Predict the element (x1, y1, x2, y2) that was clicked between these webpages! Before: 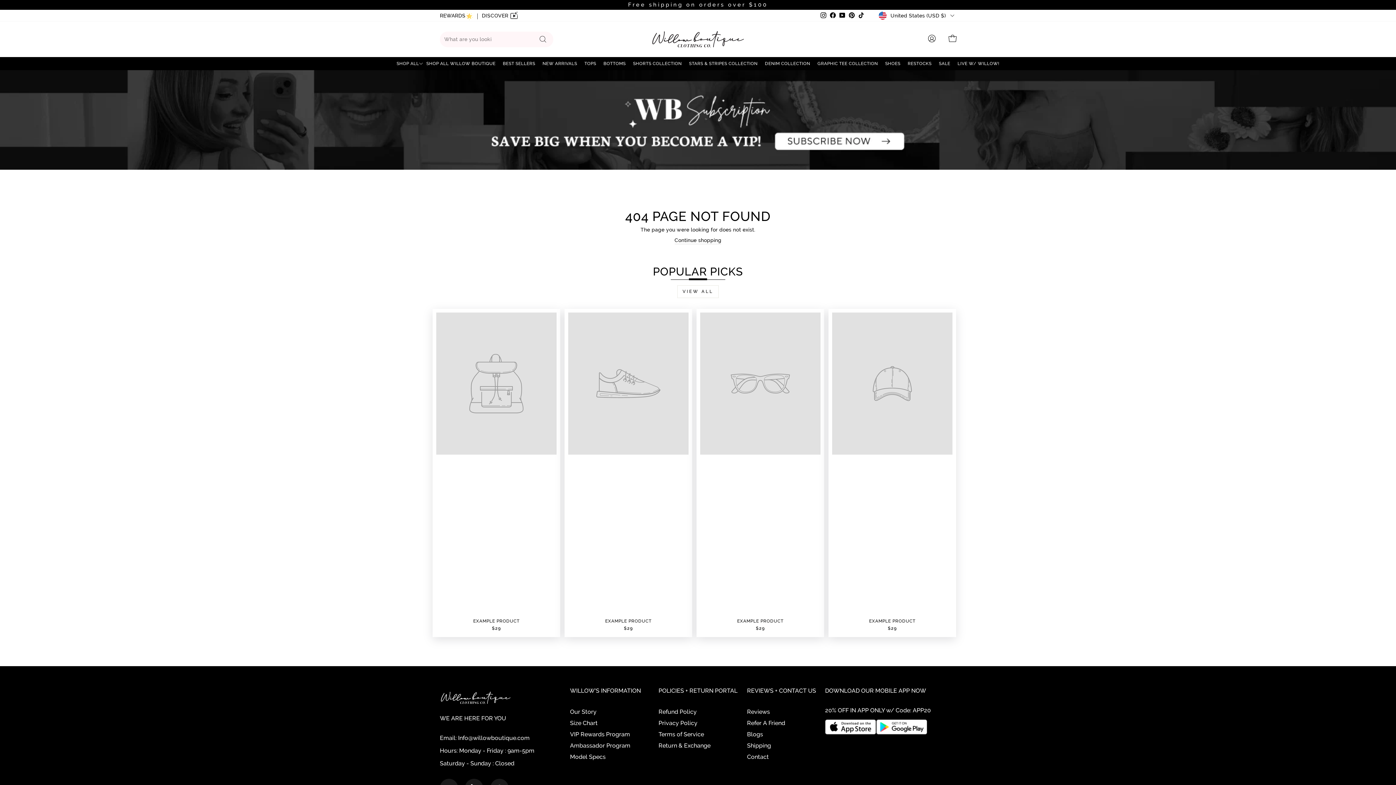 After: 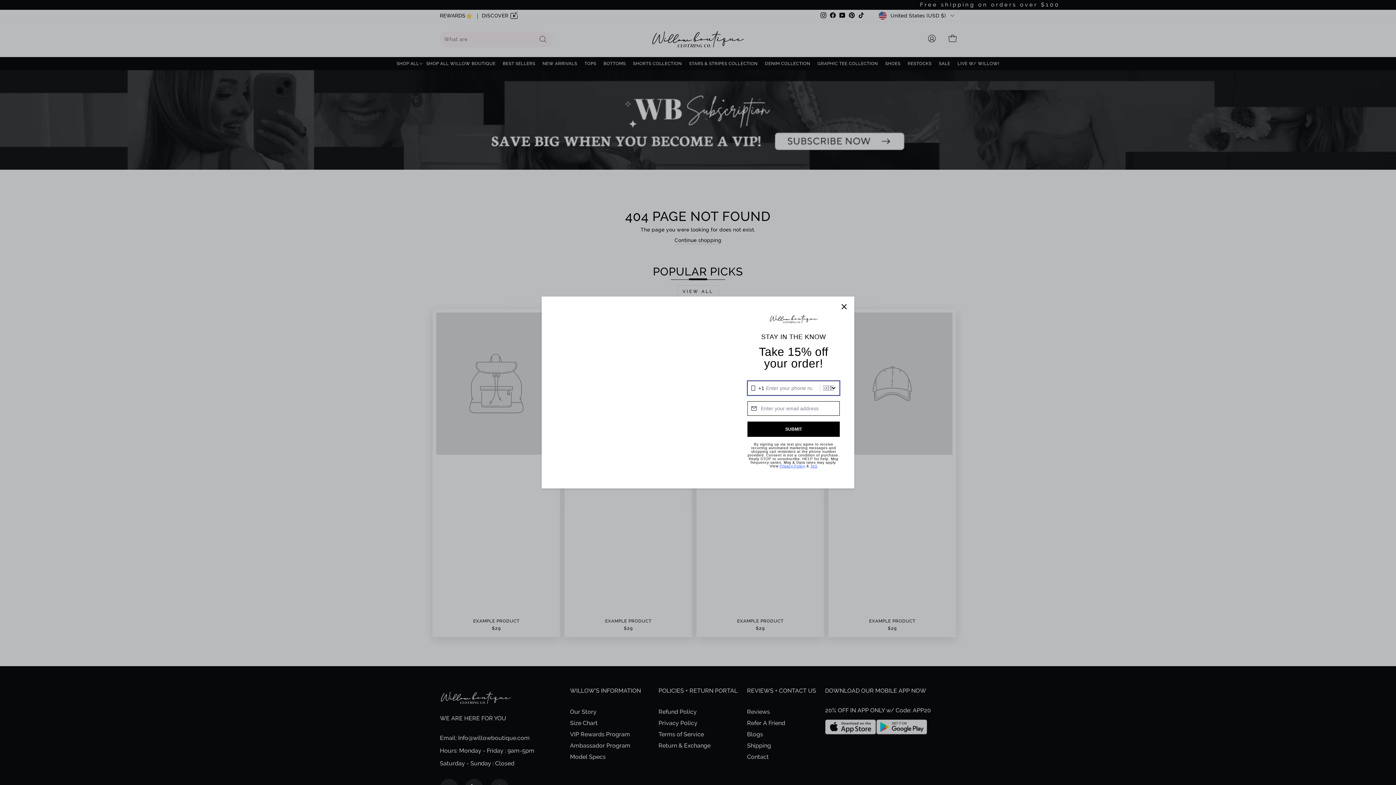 Action: label: YouTube bbox: (837, 10, 847, 20)